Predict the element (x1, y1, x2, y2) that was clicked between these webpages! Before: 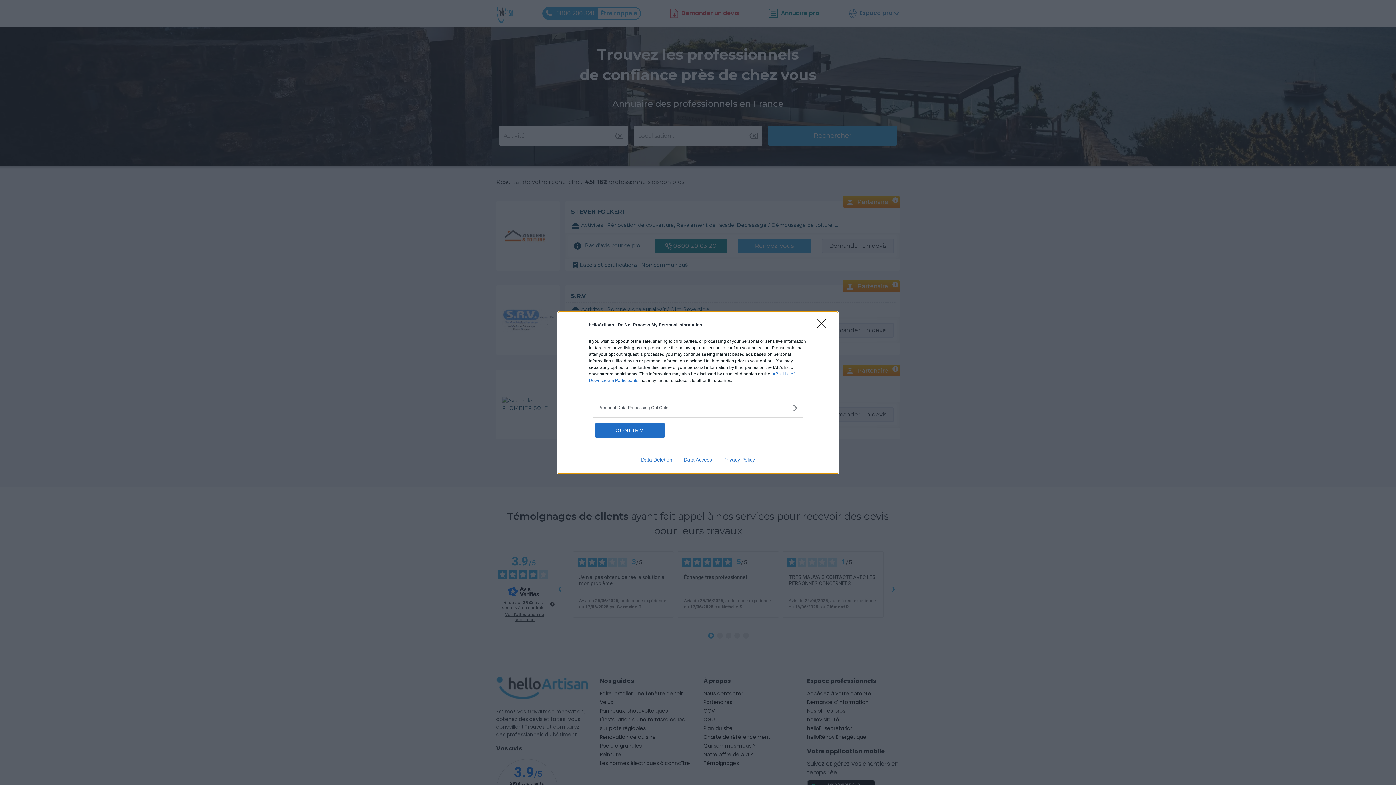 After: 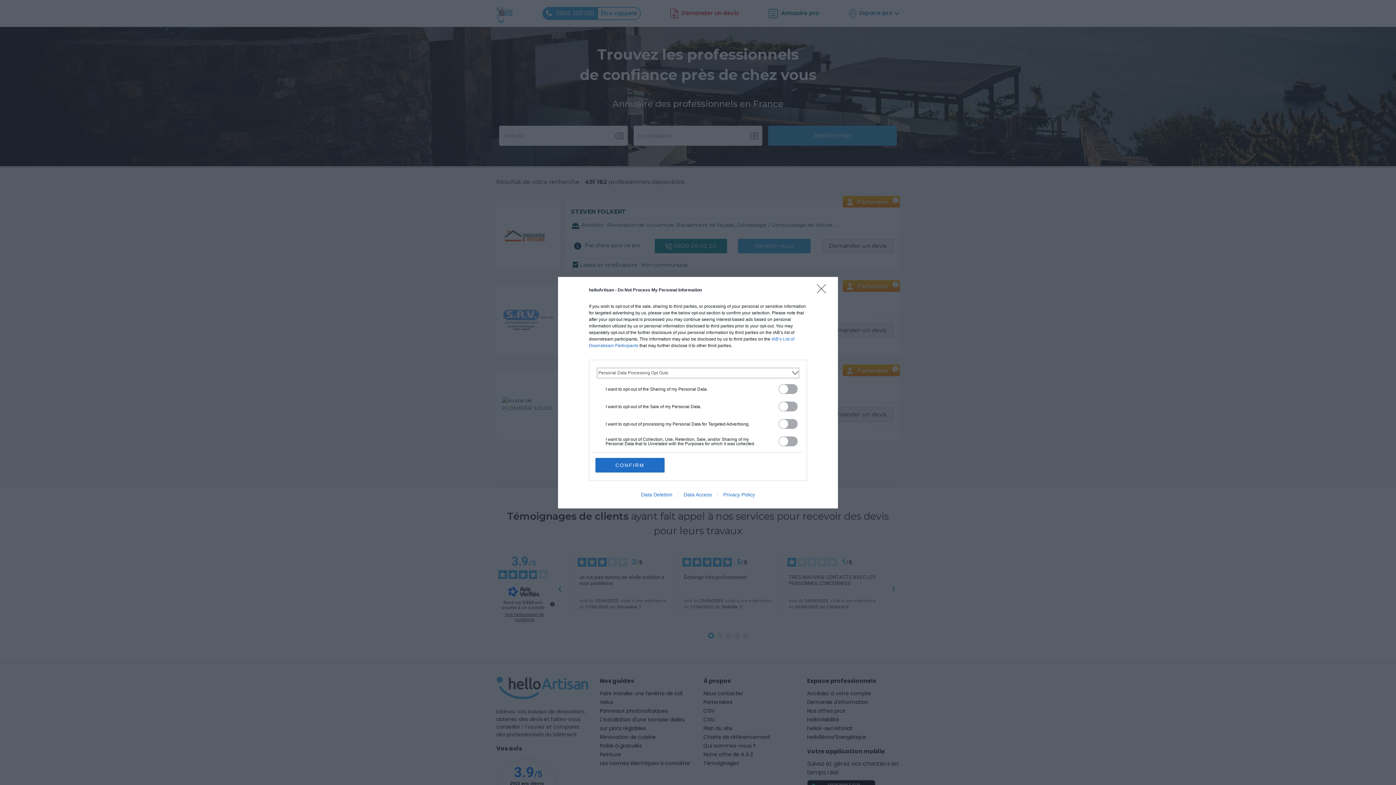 Action: label: Opt-Outs bbox: (598, 404, 797, 411)